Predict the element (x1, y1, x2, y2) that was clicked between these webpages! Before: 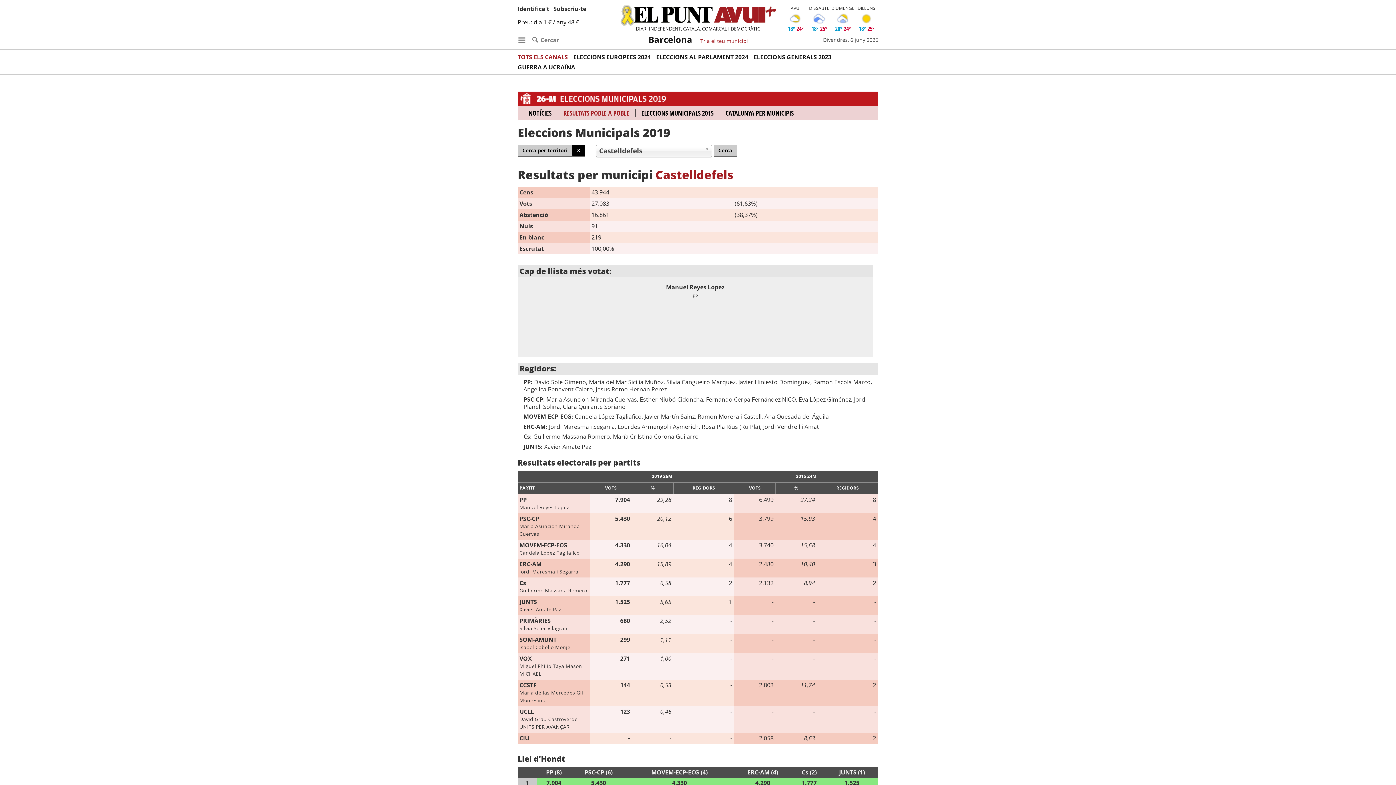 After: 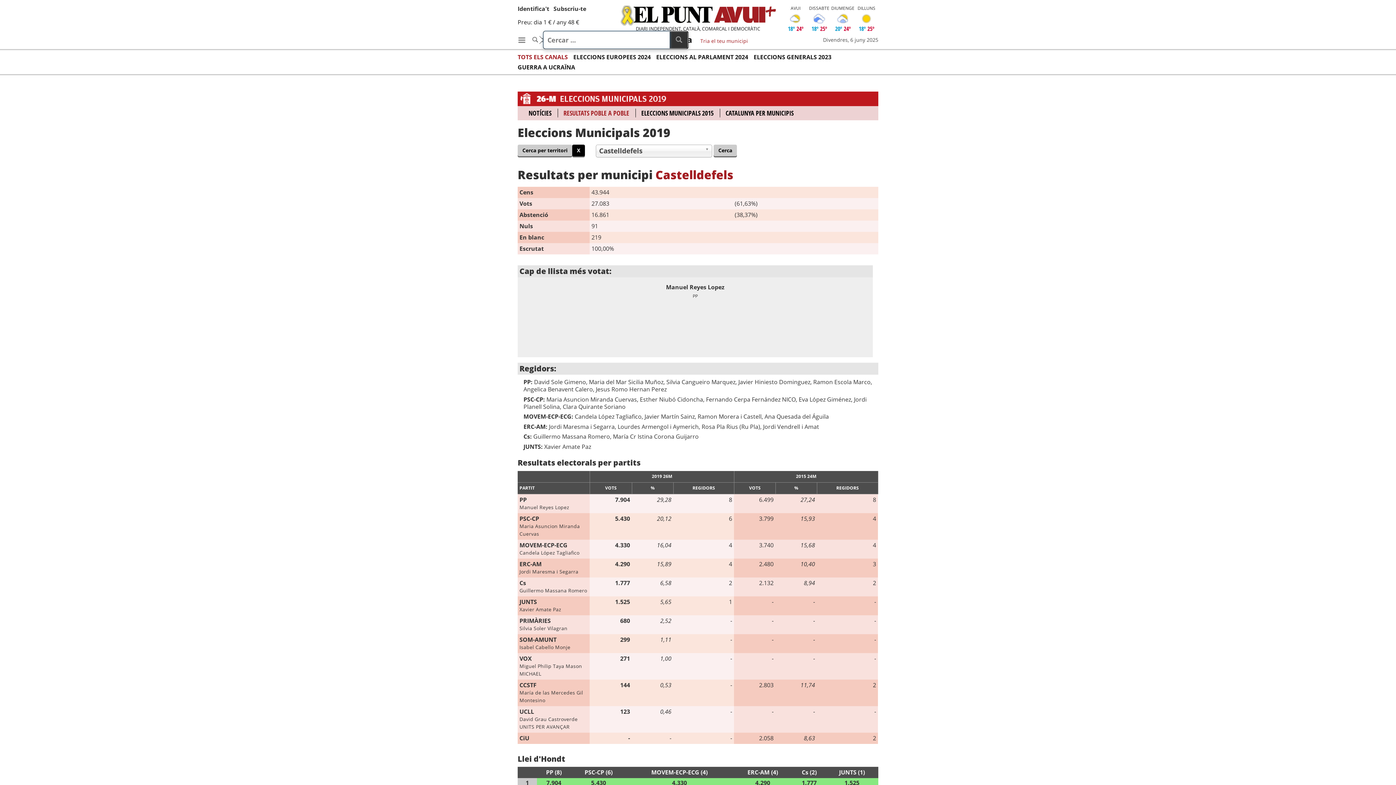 Action: label:  Cercar bbox: (532, 33, 559, 46)